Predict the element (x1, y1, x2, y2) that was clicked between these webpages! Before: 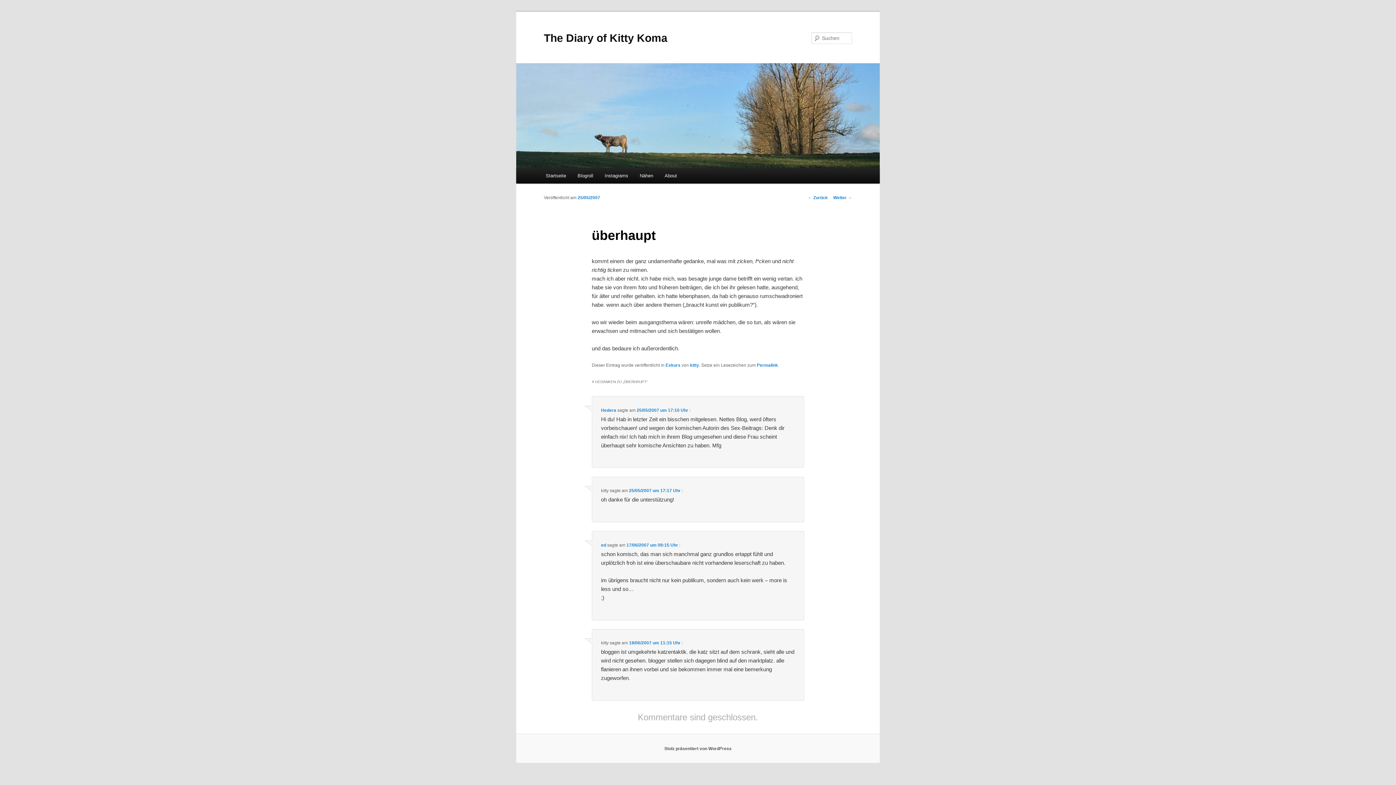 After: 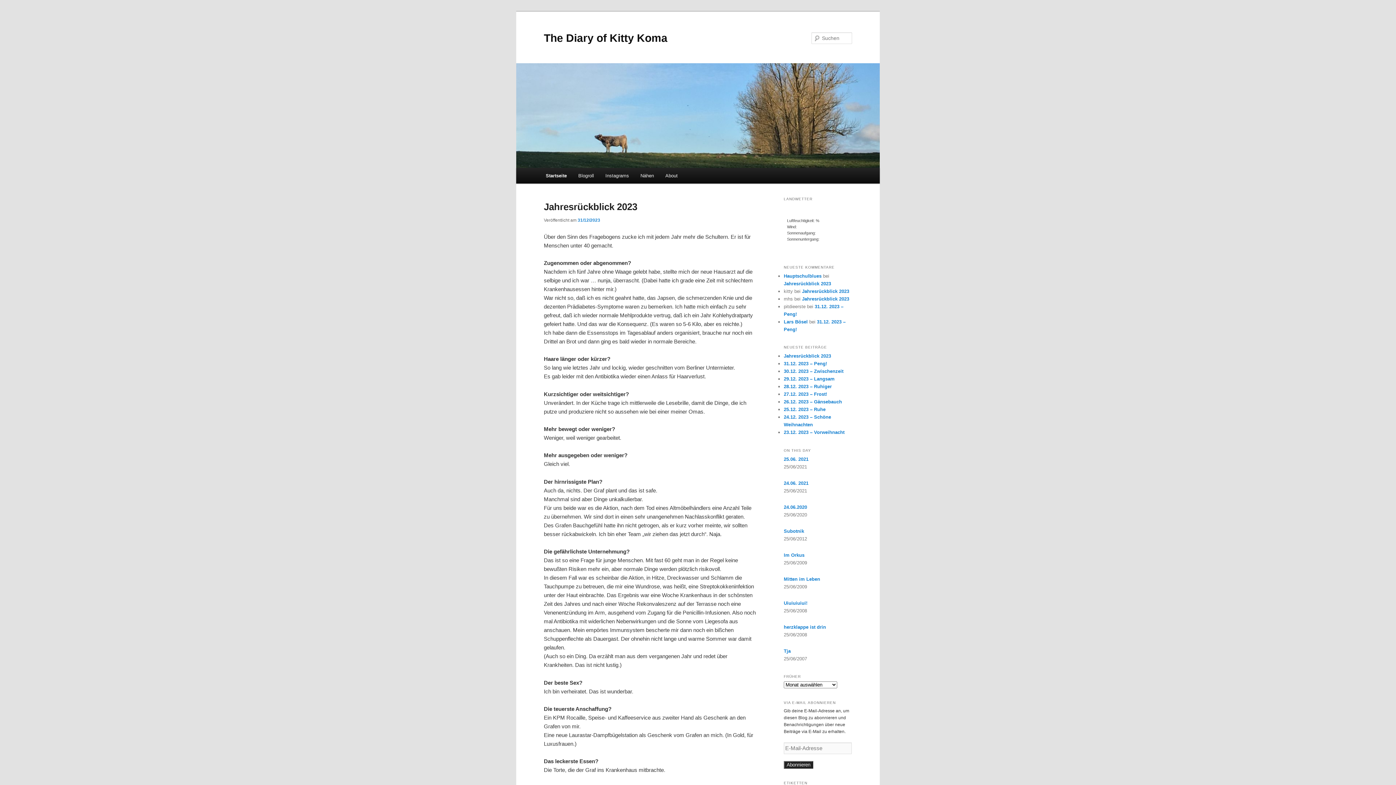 Action: bbox: (544, 31, 667, 43) label: The Diary of Kitty Koma